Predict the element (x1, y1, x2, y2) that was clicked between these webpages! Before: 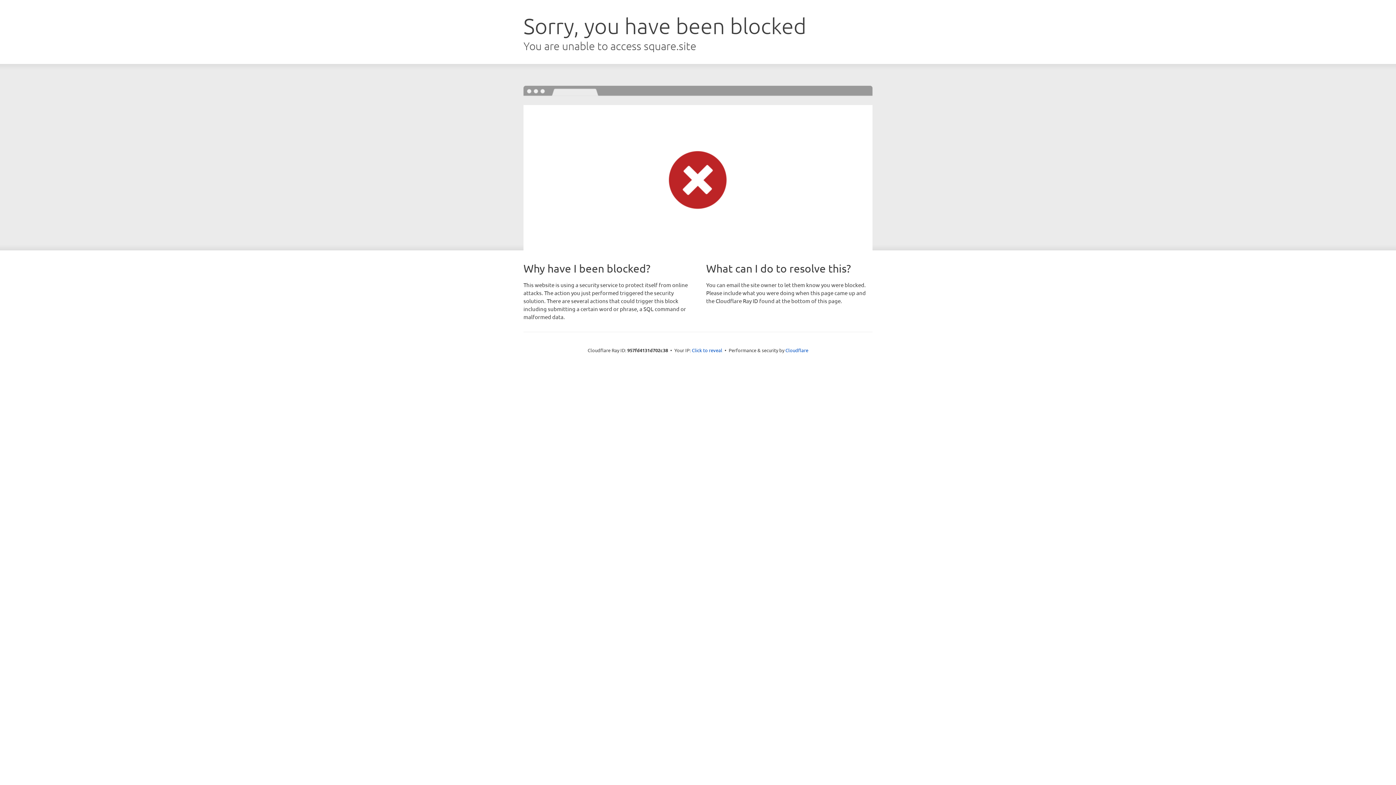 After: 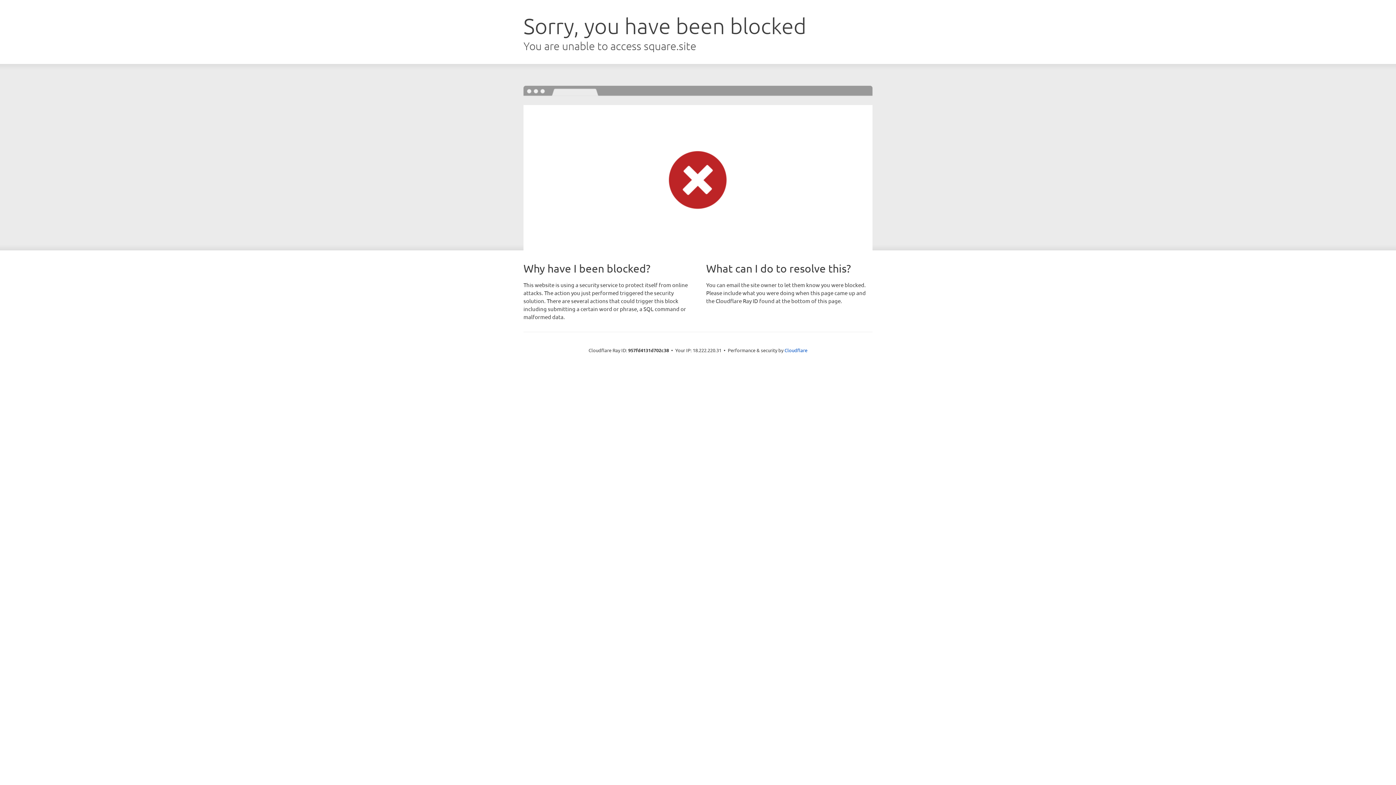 Action: bbox: (692, 346, 722, 353) label: Click to reveal